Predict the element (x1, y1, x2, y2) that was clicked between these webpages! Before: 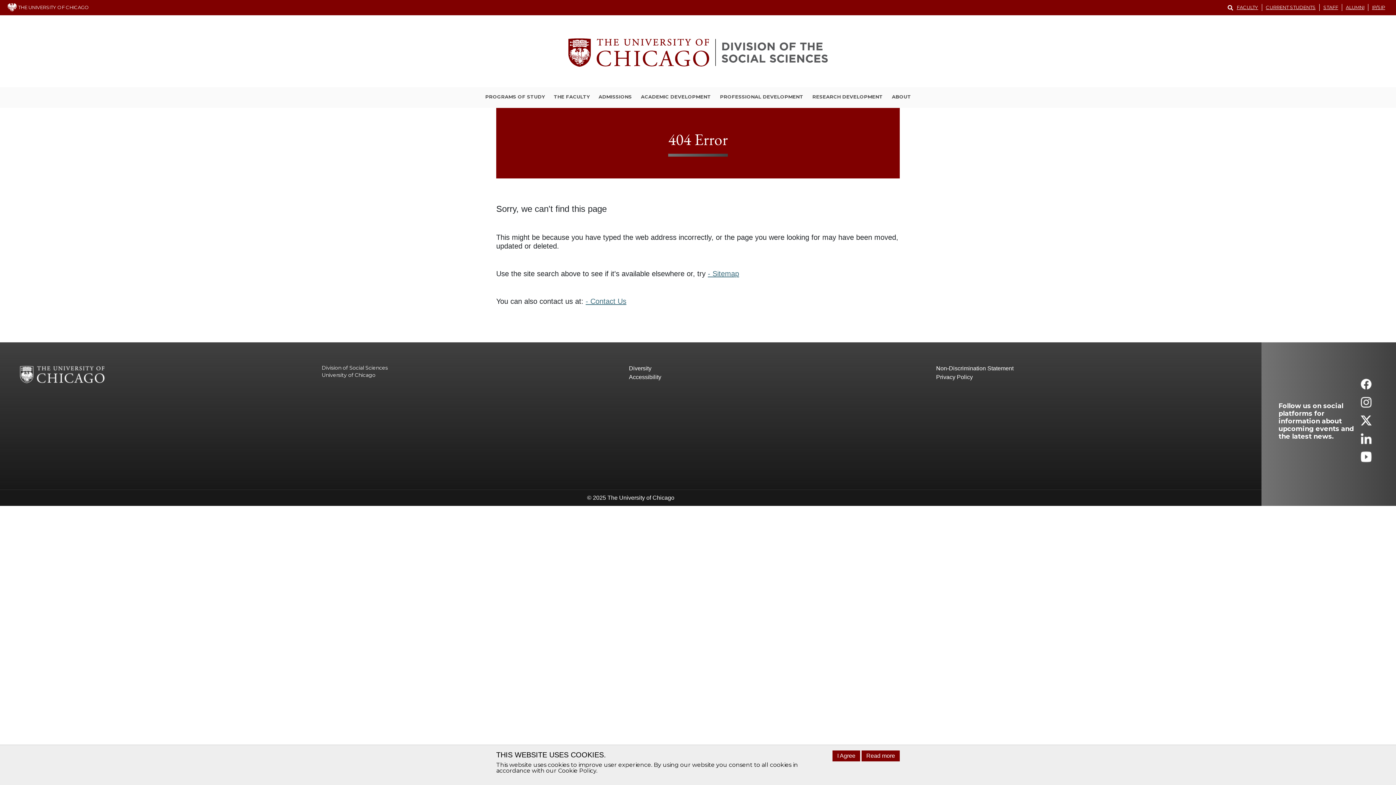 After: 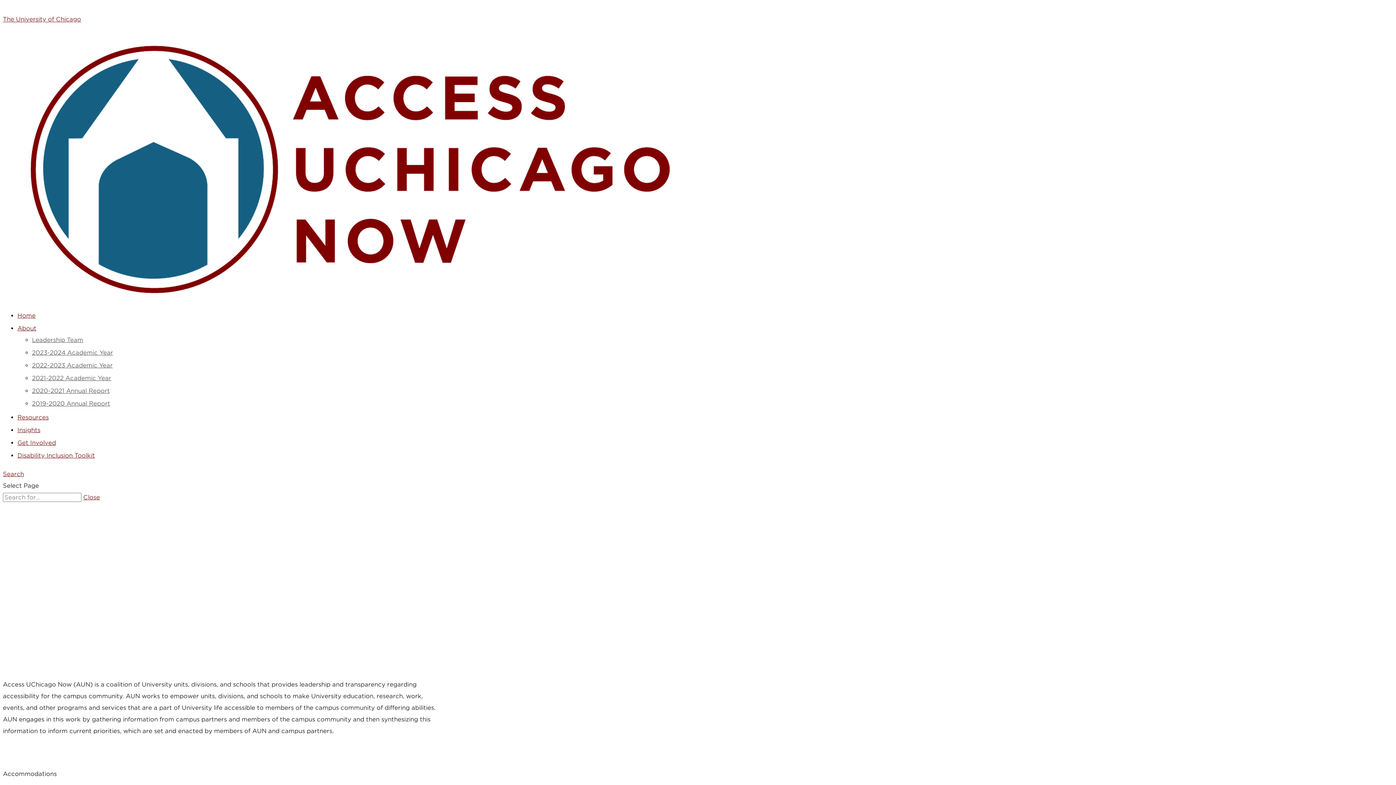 Action: label: Accessibility bbox: (629, 373, 936, 381)